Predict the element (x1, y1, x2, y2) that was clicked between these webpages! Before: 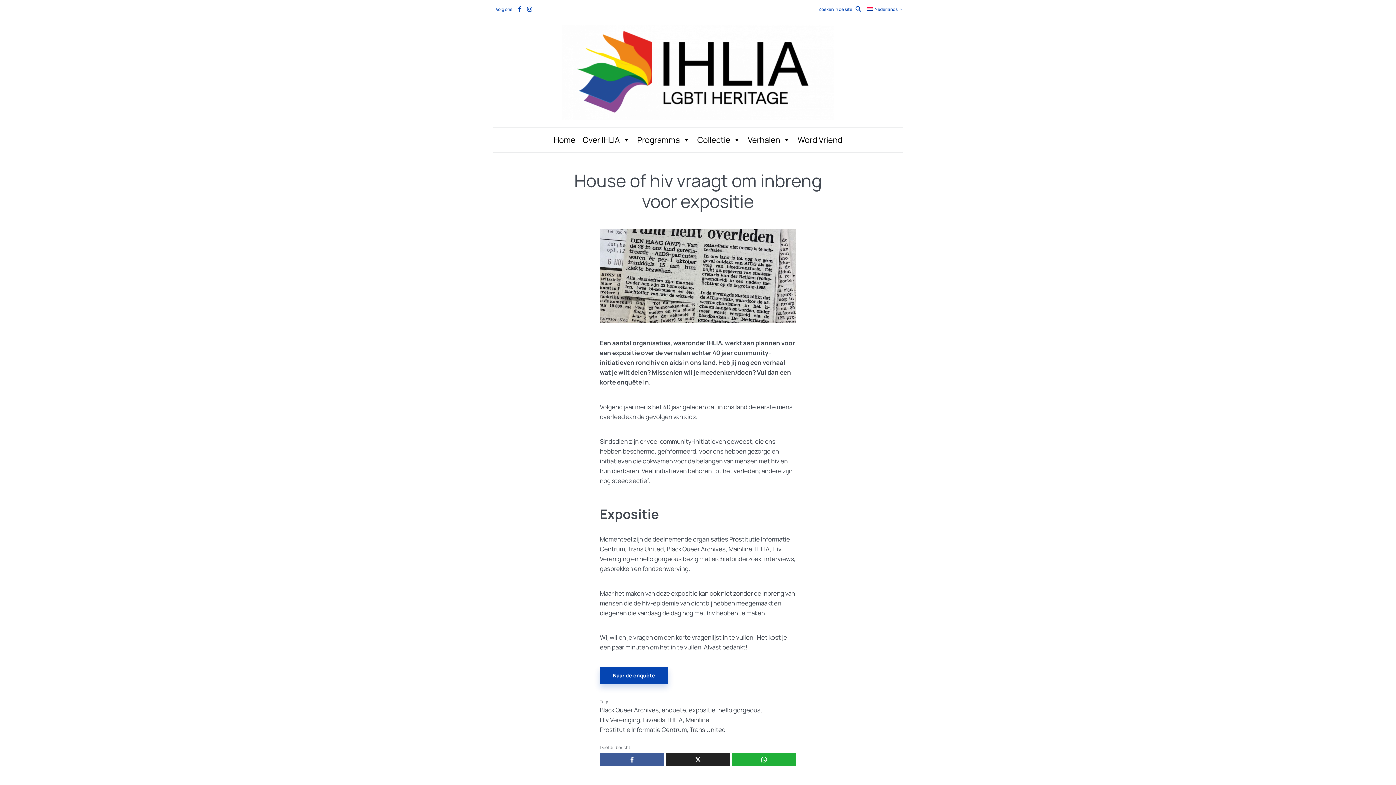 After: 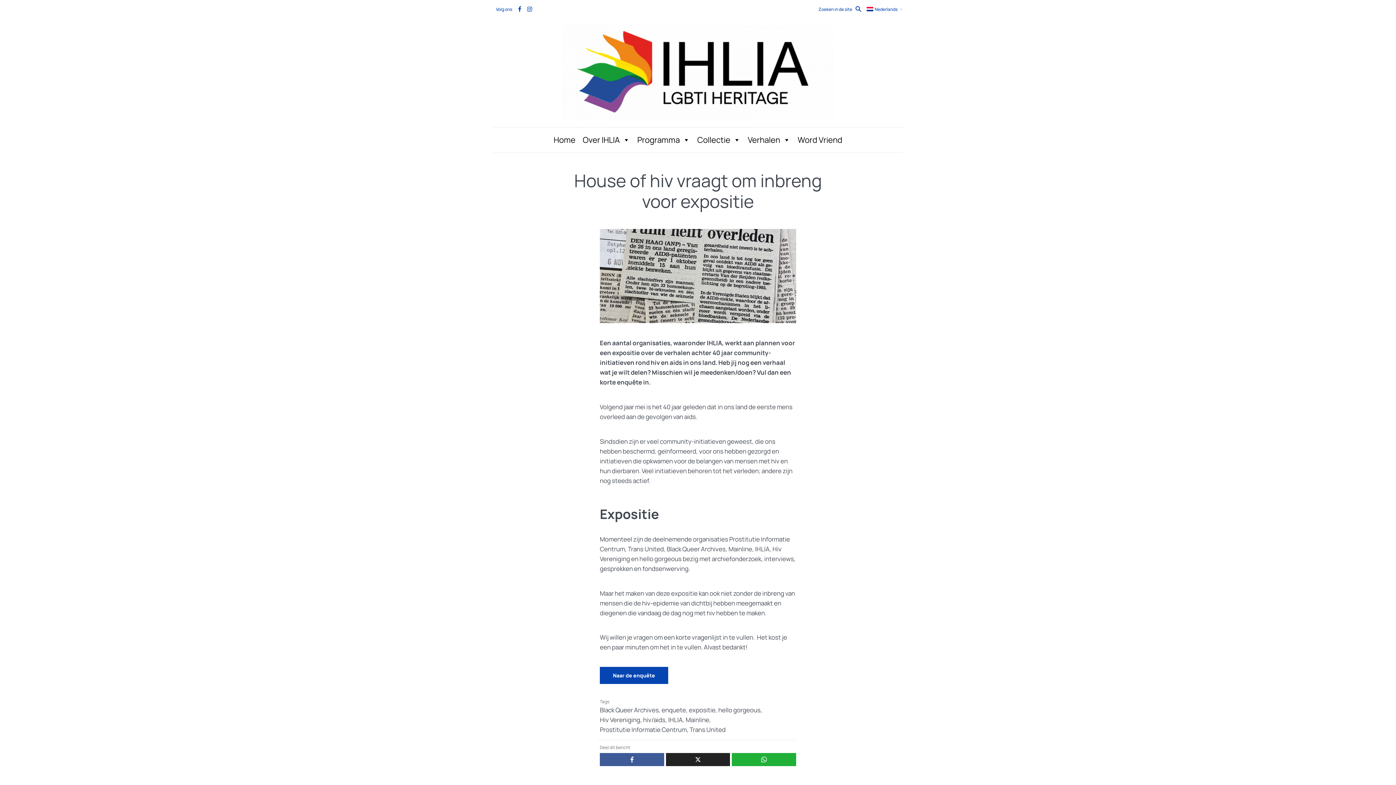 Action: bbox: (600, 667, 668, 684) label: Naar de enquête